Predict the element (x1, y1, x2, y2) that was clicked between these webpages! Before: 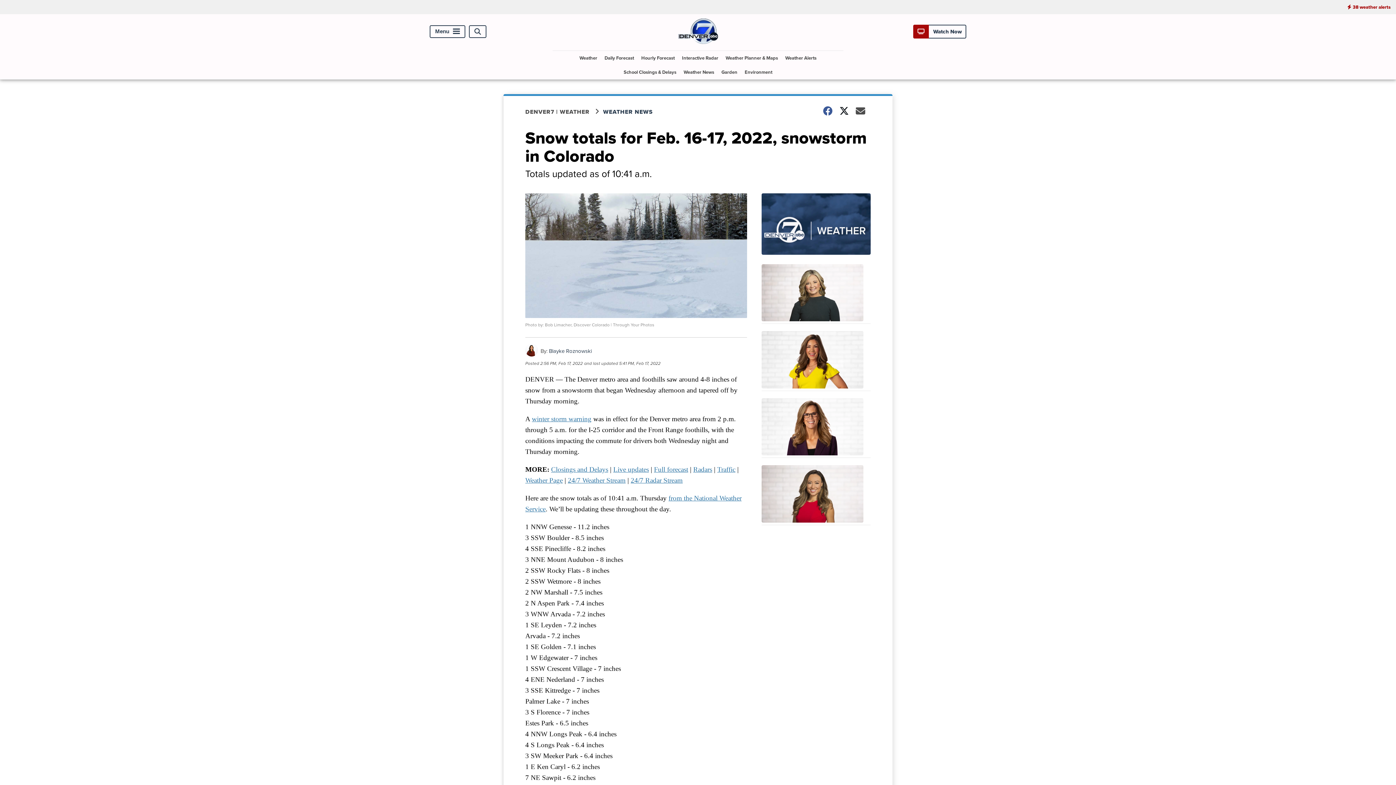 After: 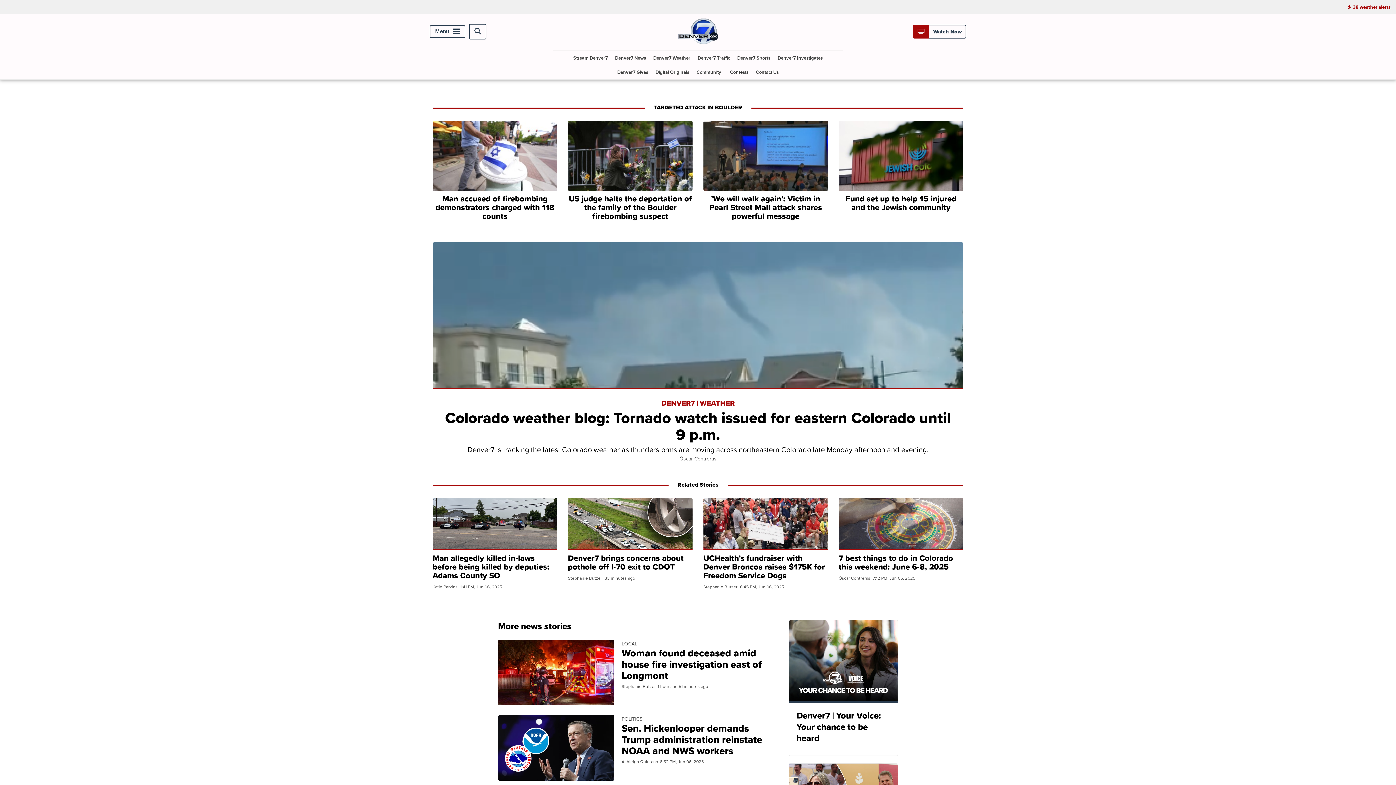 Action: bbox: (669, 39, 727, 48)